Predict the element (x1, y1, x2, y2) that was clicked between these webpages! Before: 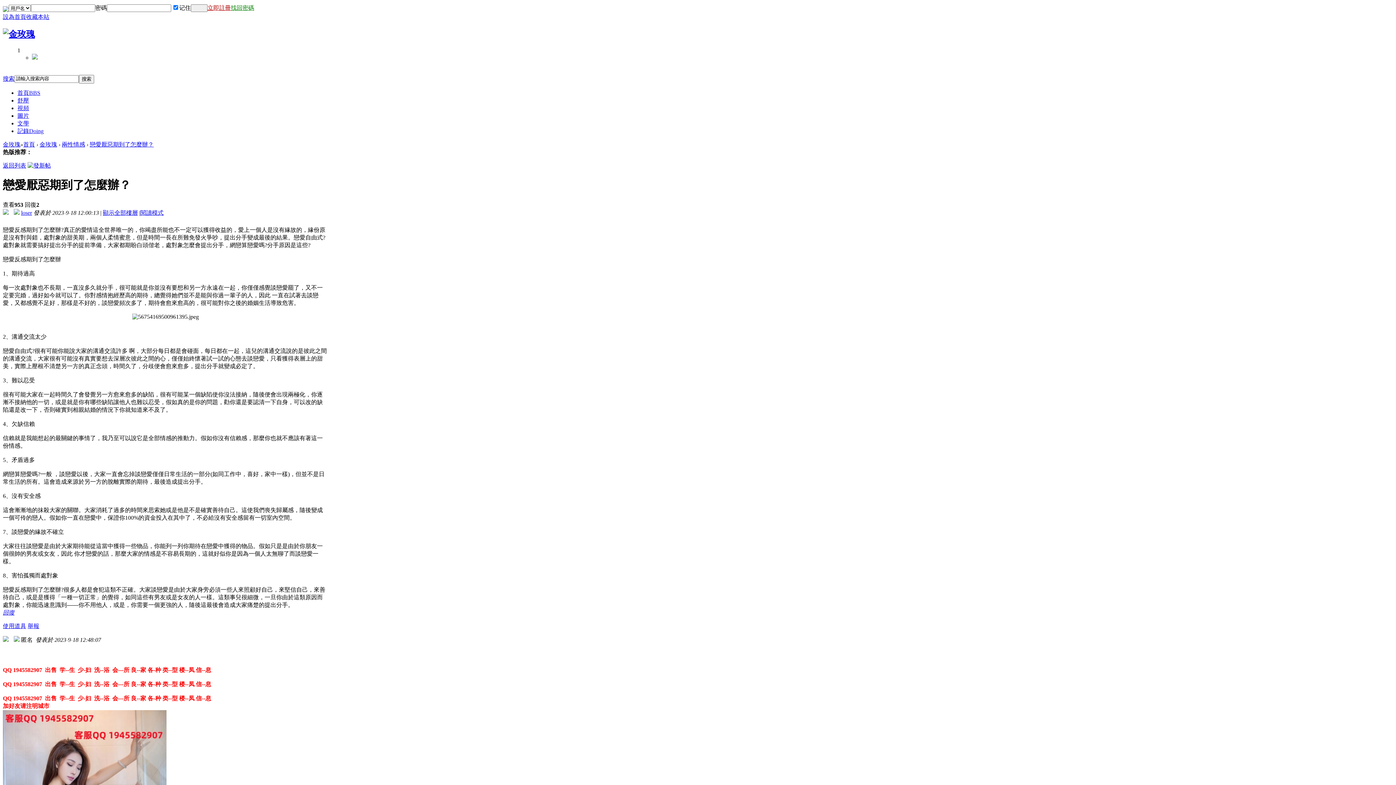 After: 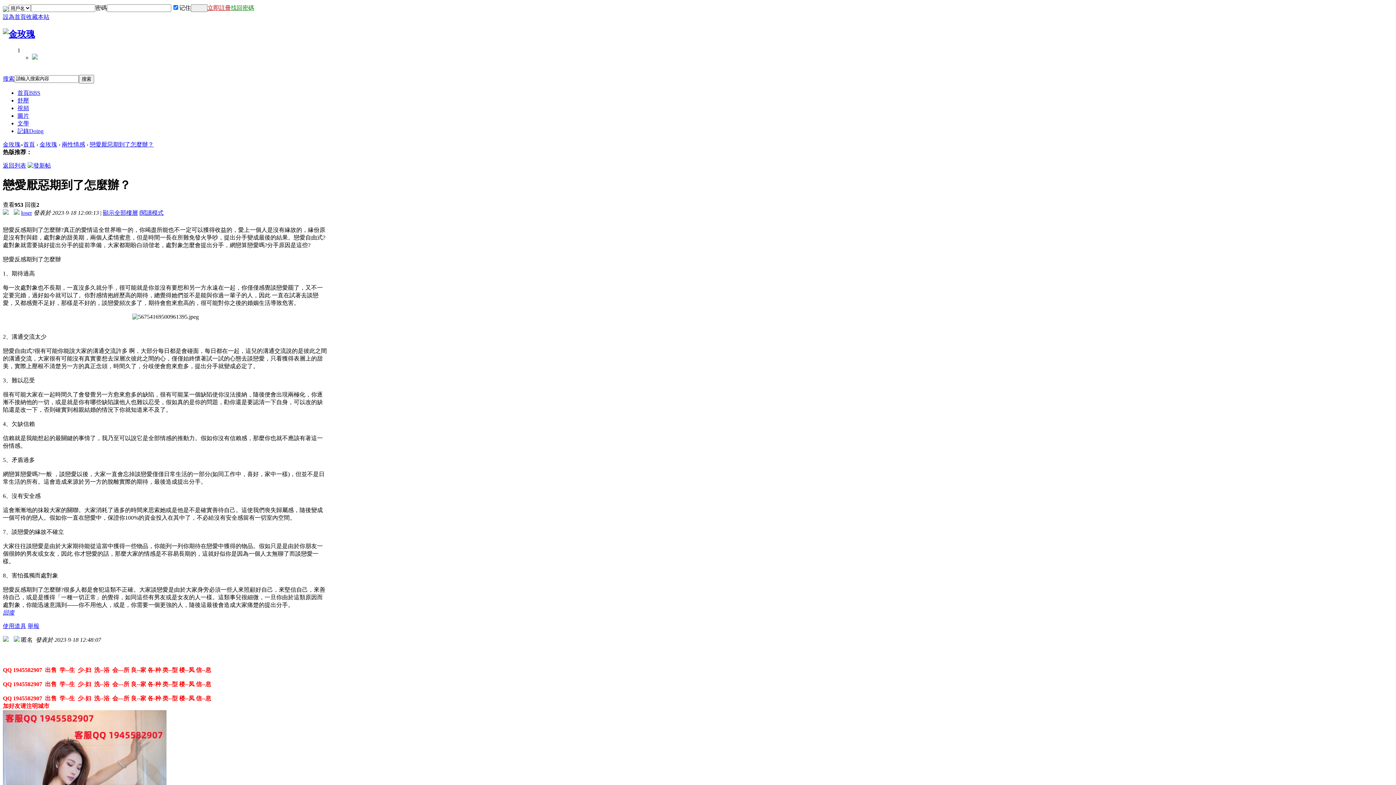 Action: label: loser bbox: (21, 209, 32, 215)